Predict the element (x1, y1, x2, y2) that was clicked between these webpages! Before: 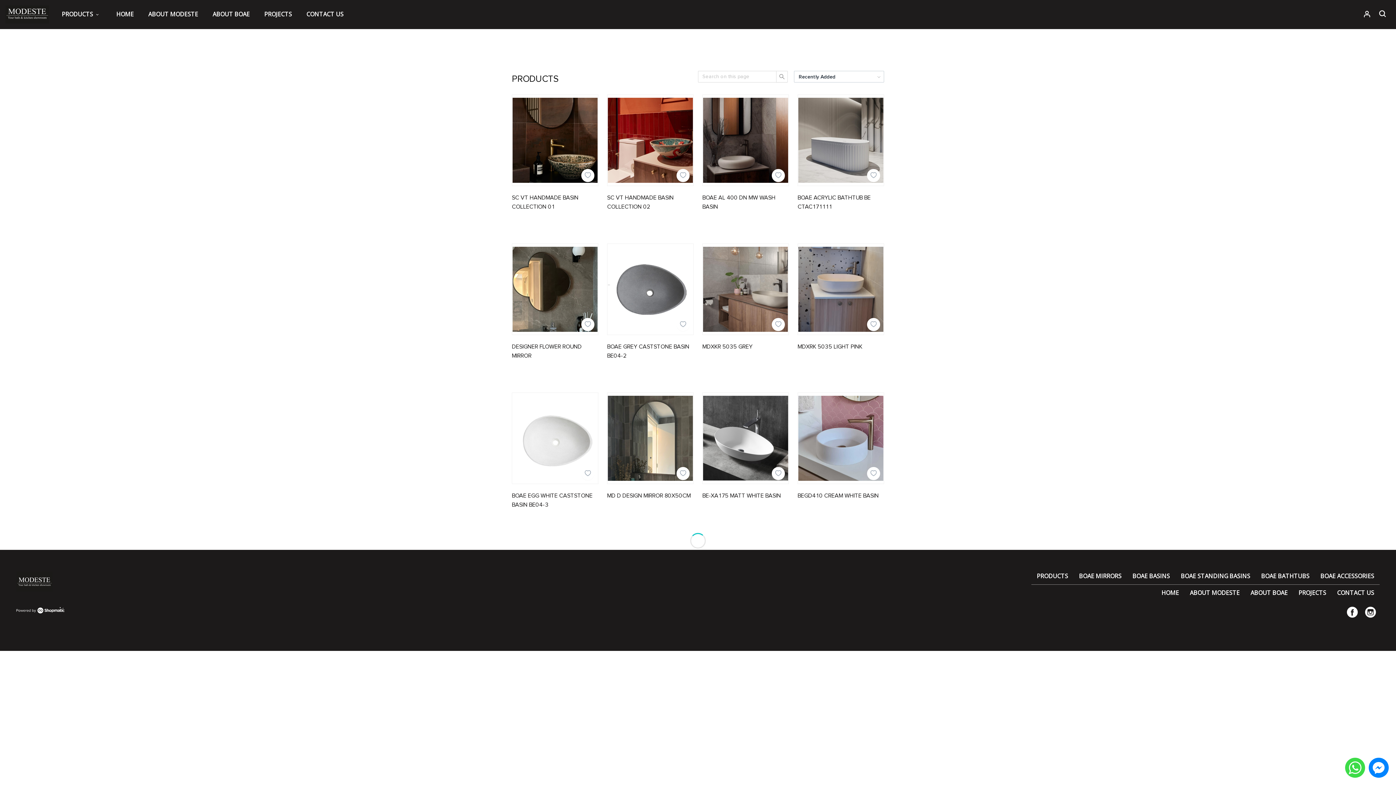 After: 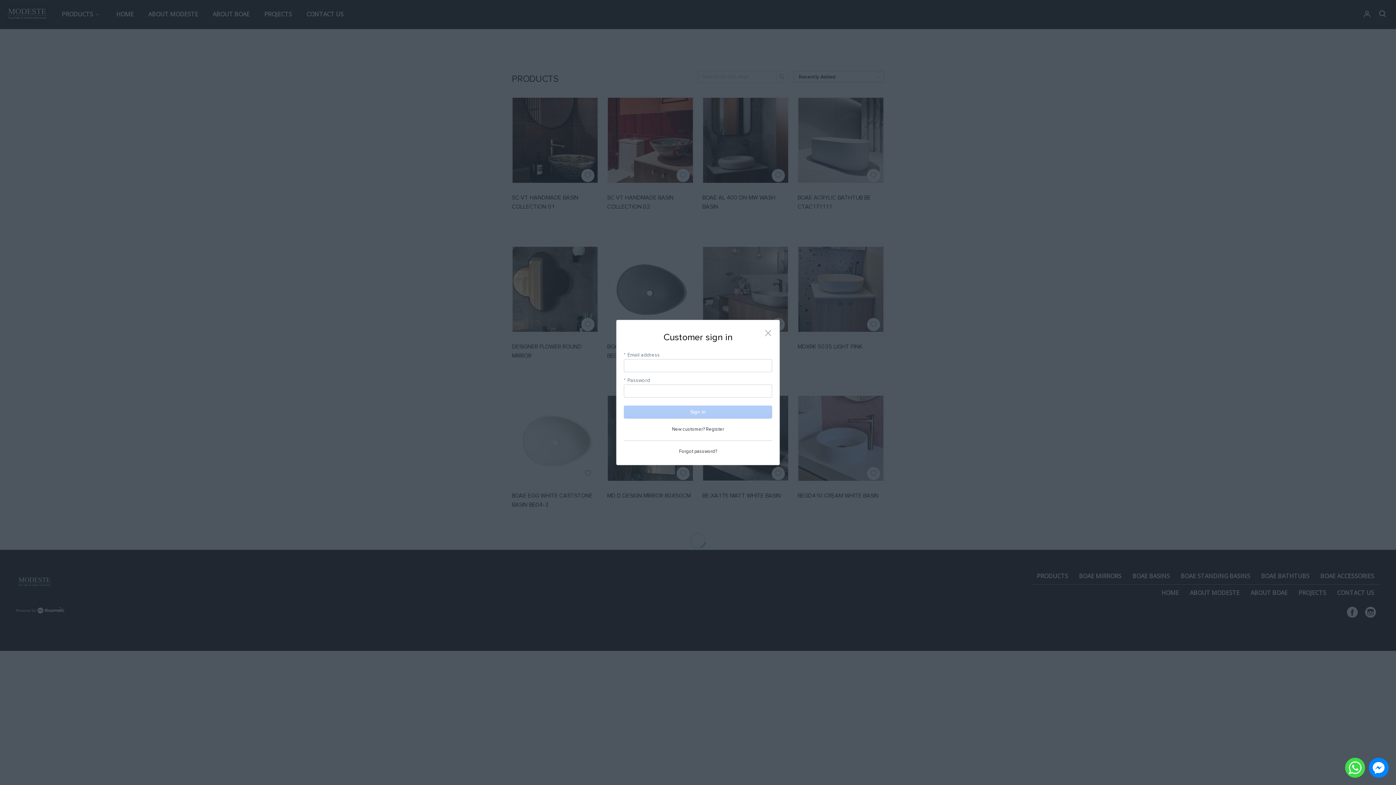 Action: bbox: (772, 318, 785, 331)